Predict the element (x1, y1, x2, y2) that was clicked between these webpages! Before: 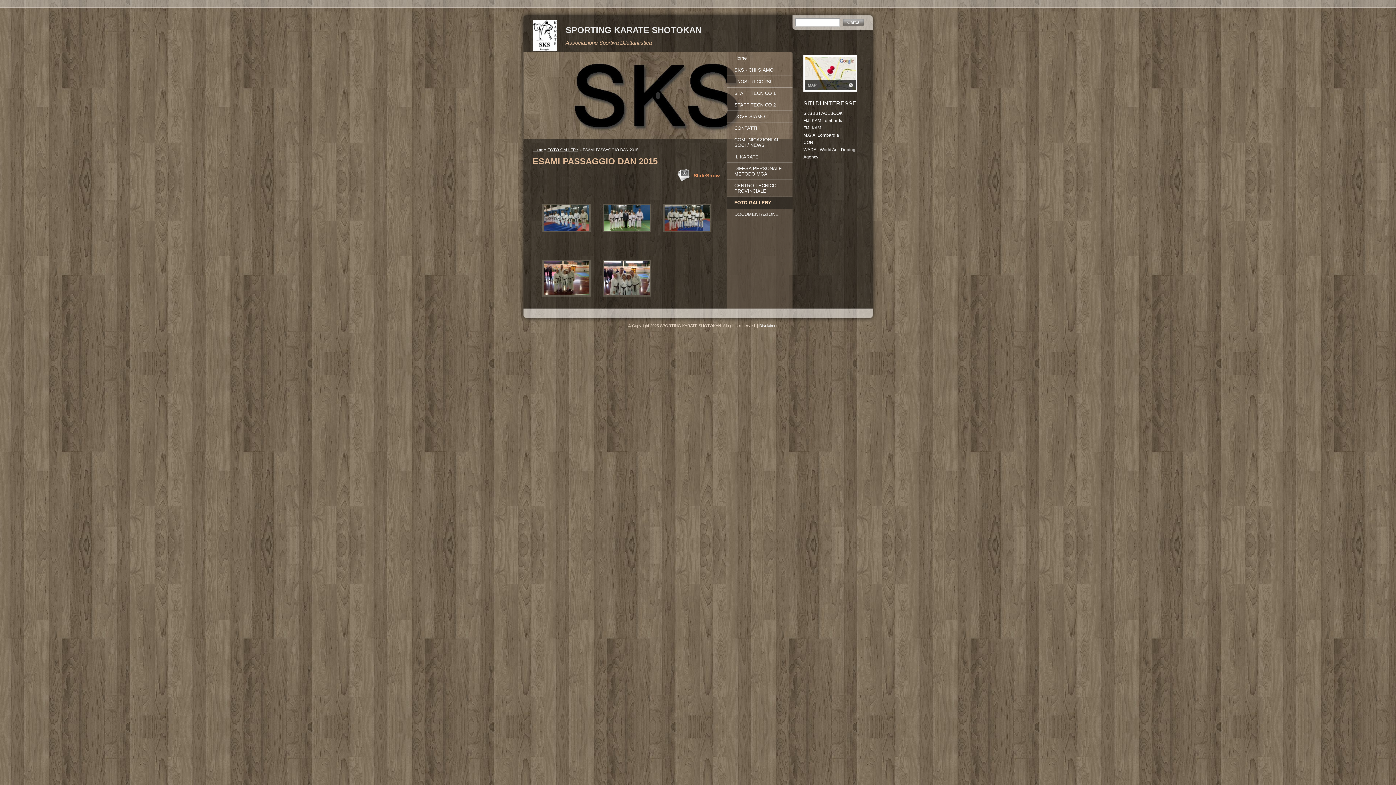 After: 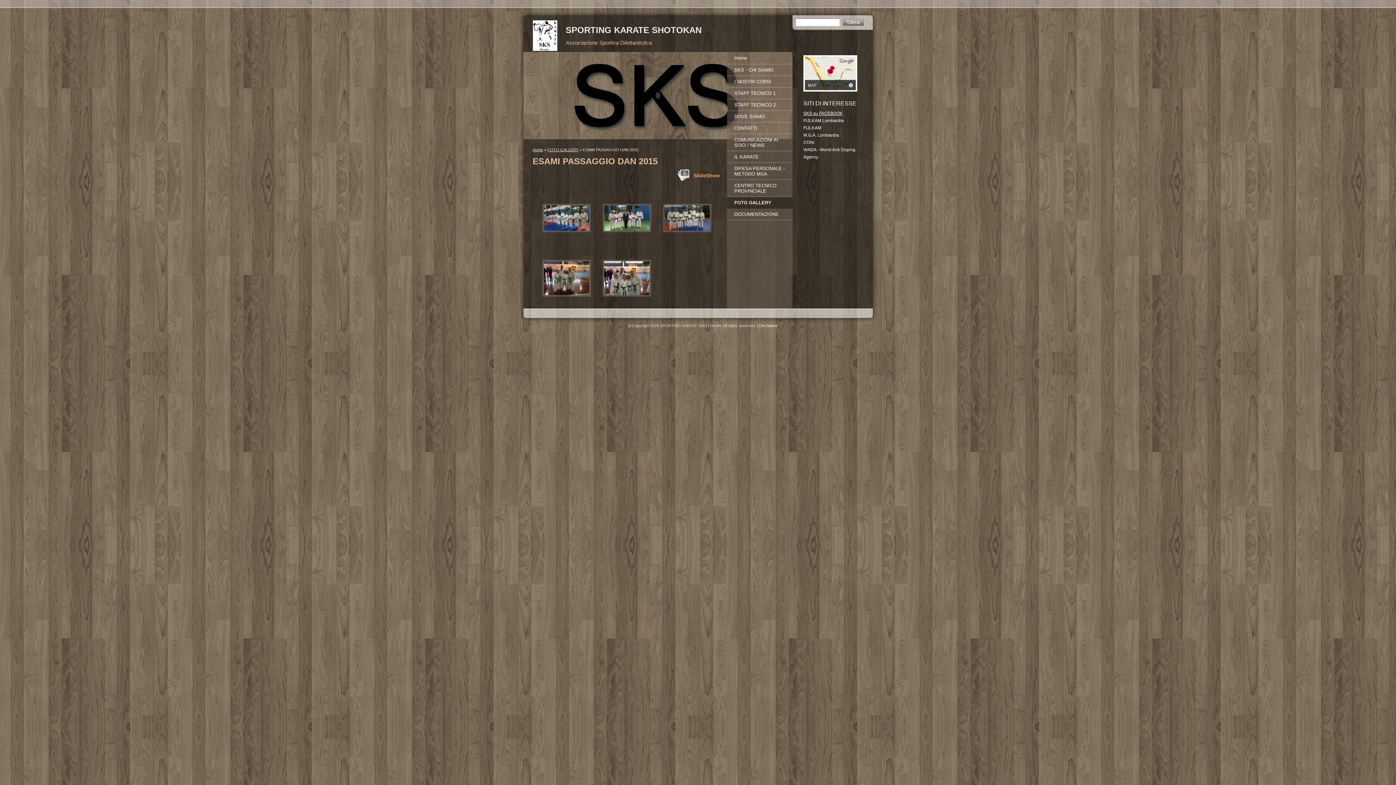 Action: label: SKS su FACEBOOK bbox: (803, 110, 842, 116)